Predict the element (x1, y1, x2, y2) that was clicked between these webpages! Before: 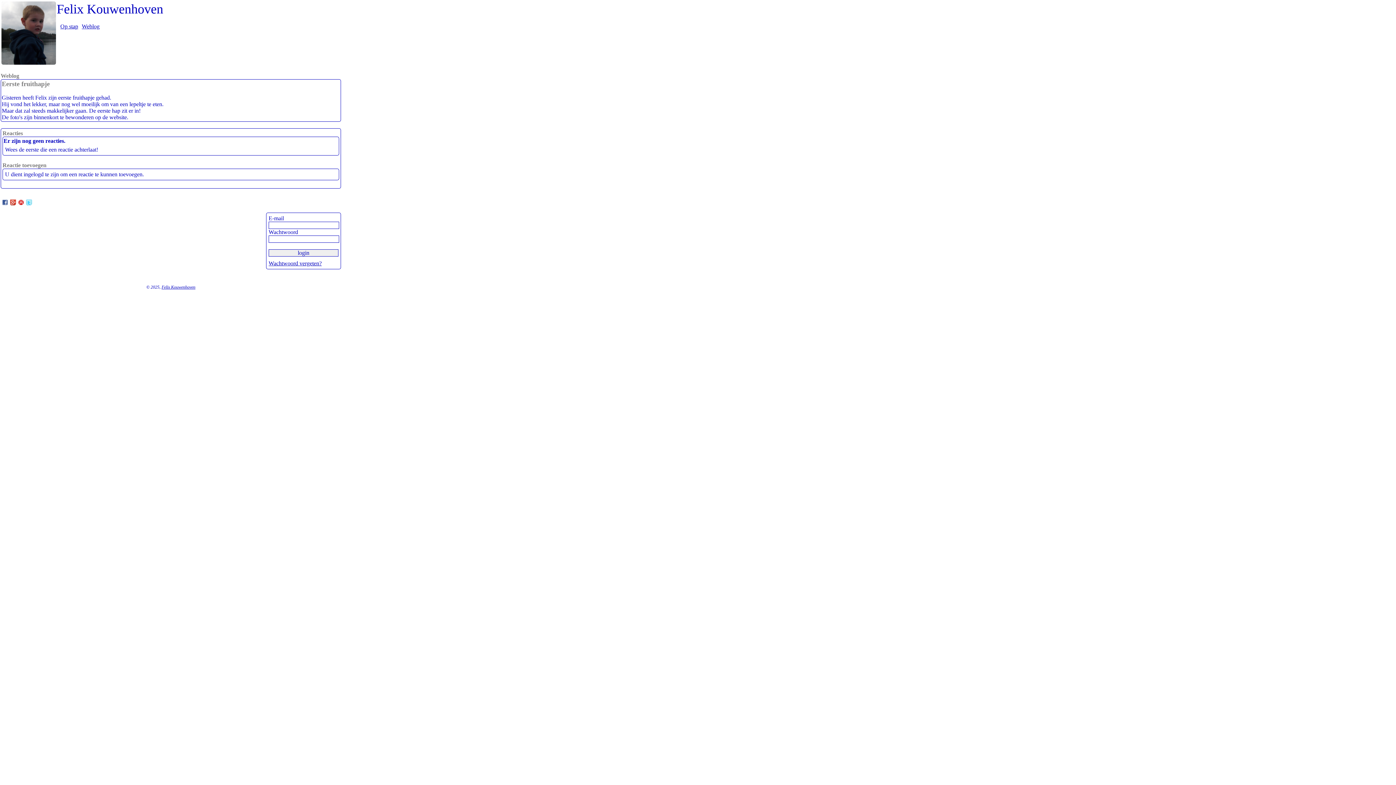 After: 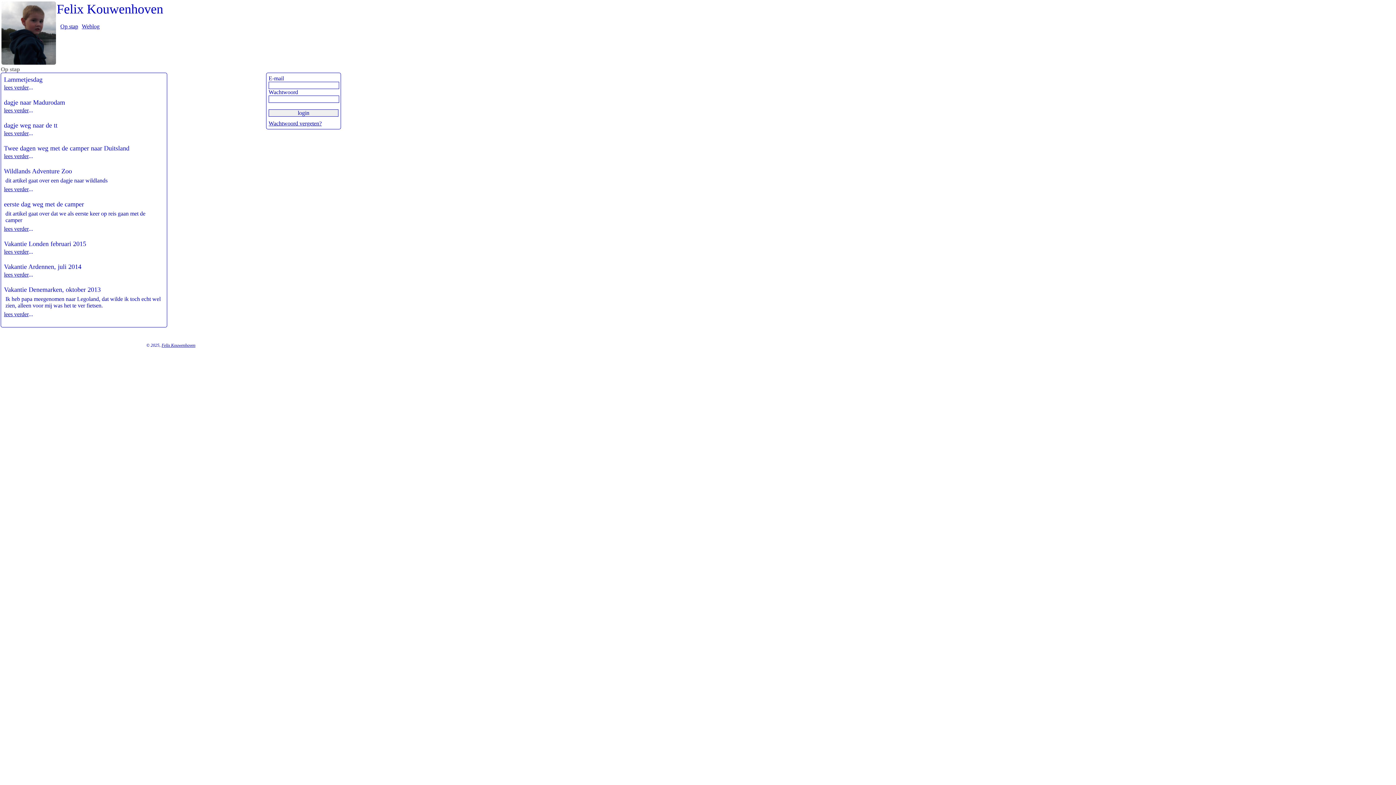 Action: label: Op stap bbox: (60, 23, 78, 29)